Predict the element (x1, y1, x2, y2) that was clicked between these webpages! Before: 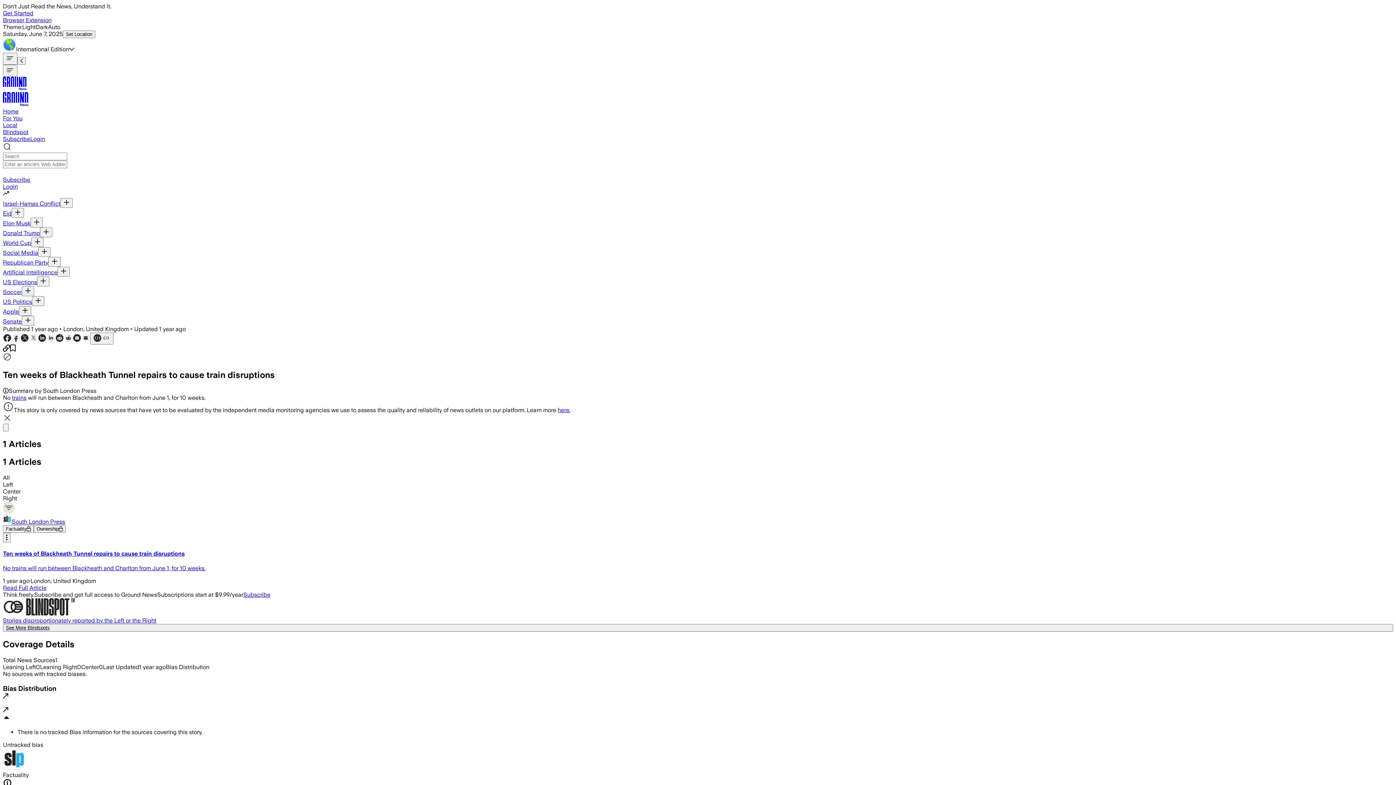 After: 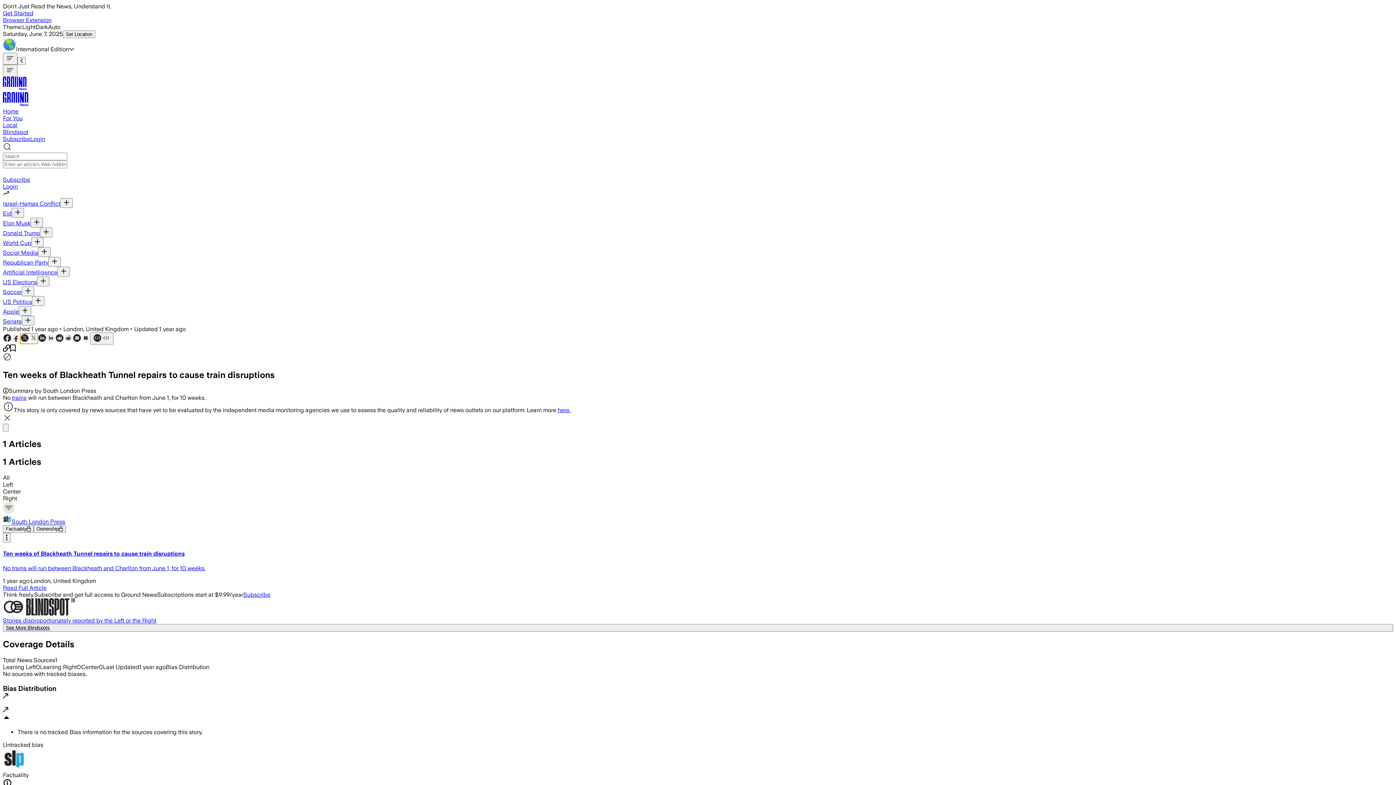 Action: bbox: (20, 333, 37, 344) label: twitter